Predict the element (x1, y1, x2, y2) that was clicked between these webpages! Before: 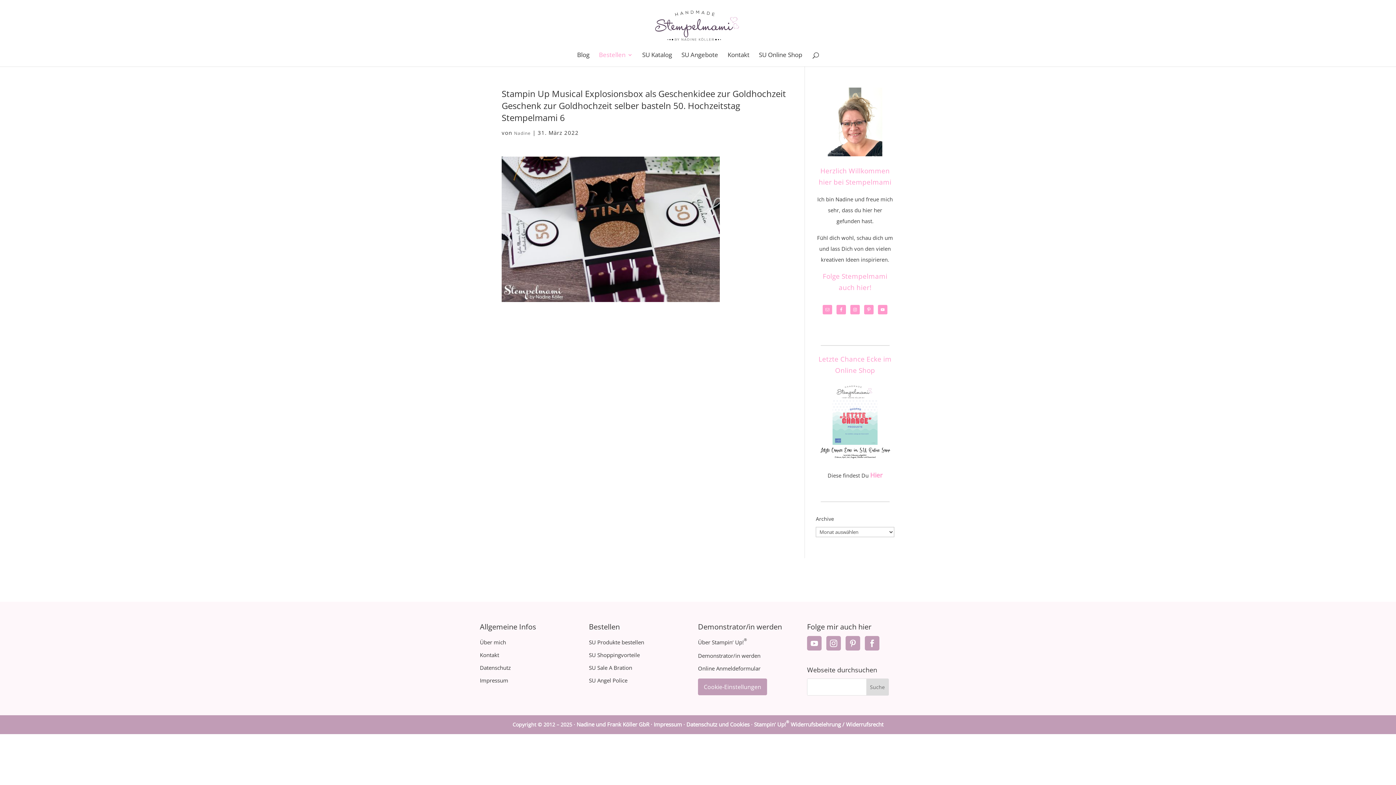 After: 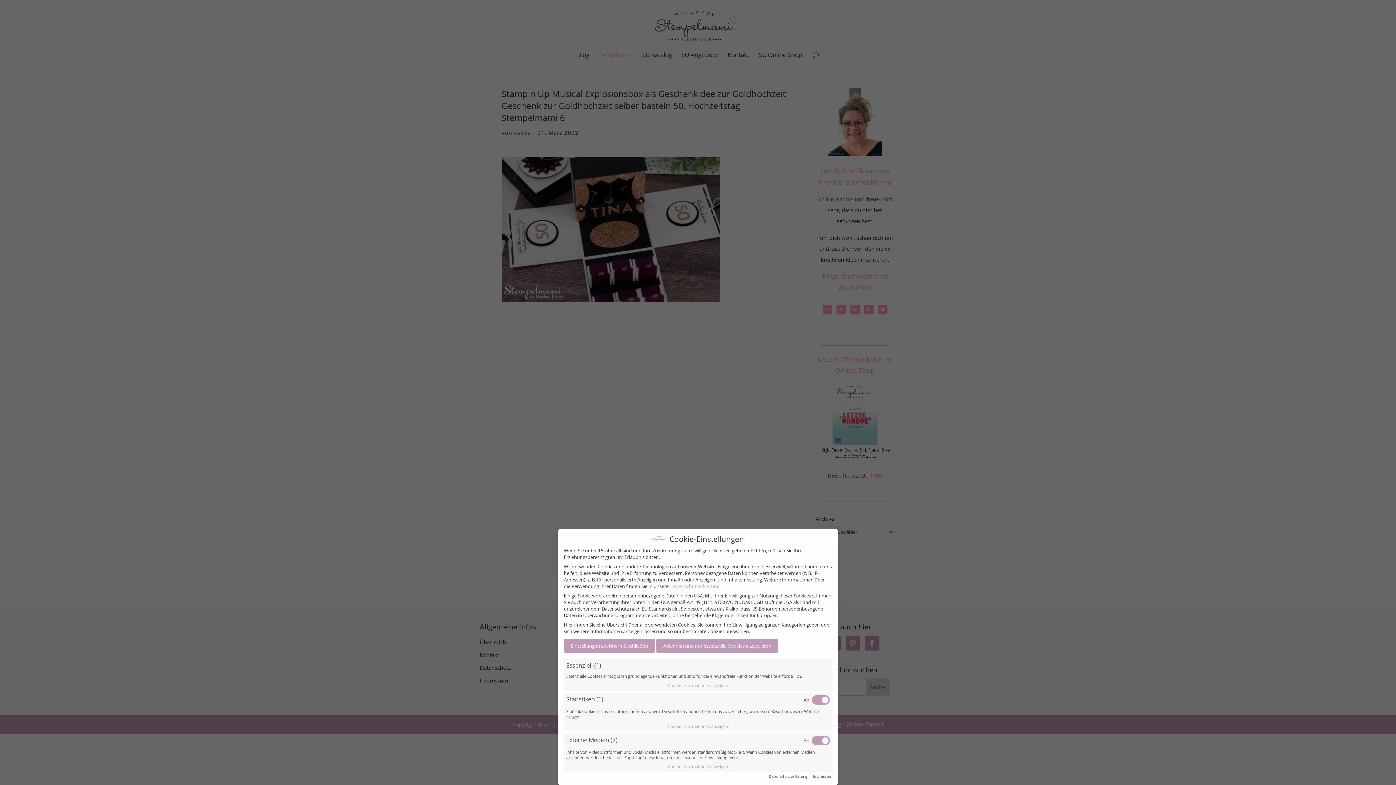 Action: bbox: (698, 678, 767, 695) label: Cookie-Einstellungen